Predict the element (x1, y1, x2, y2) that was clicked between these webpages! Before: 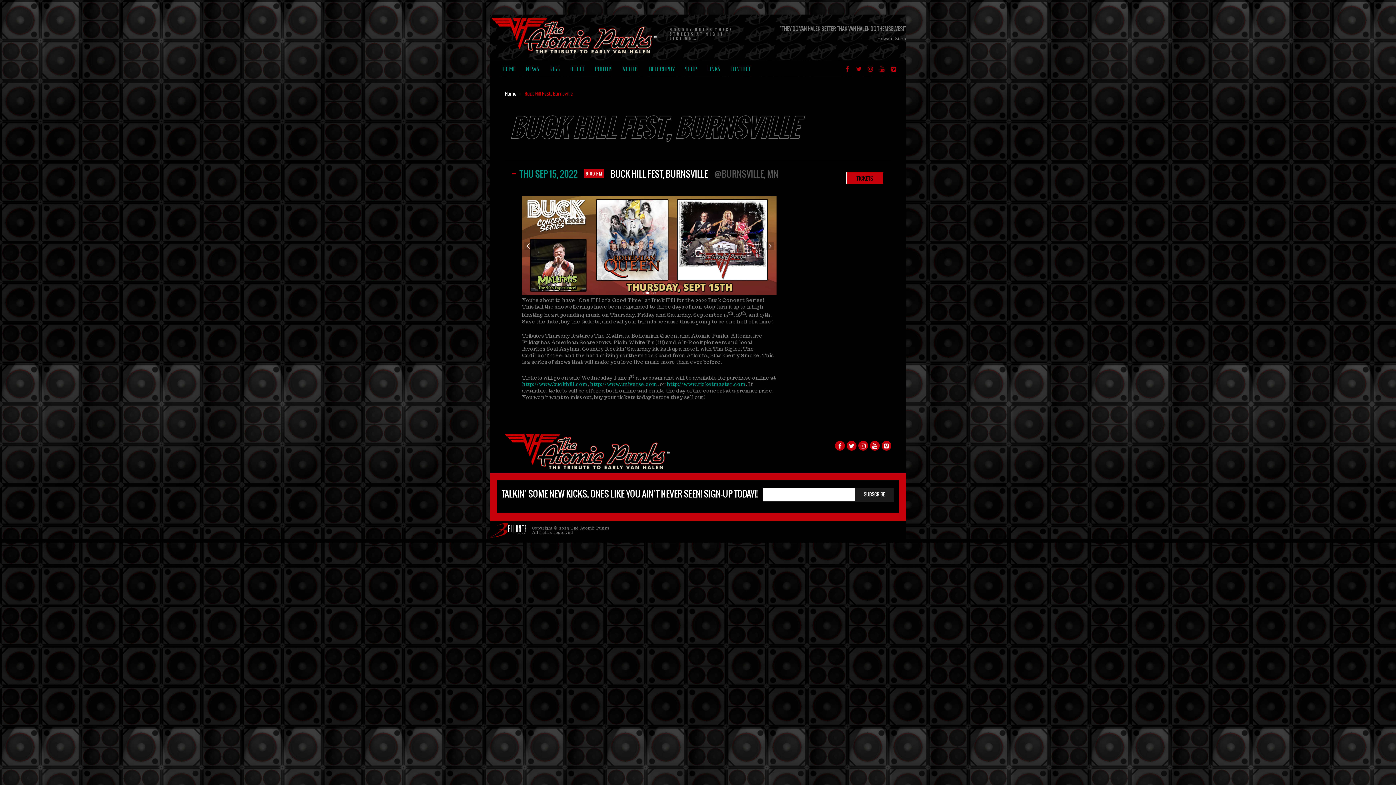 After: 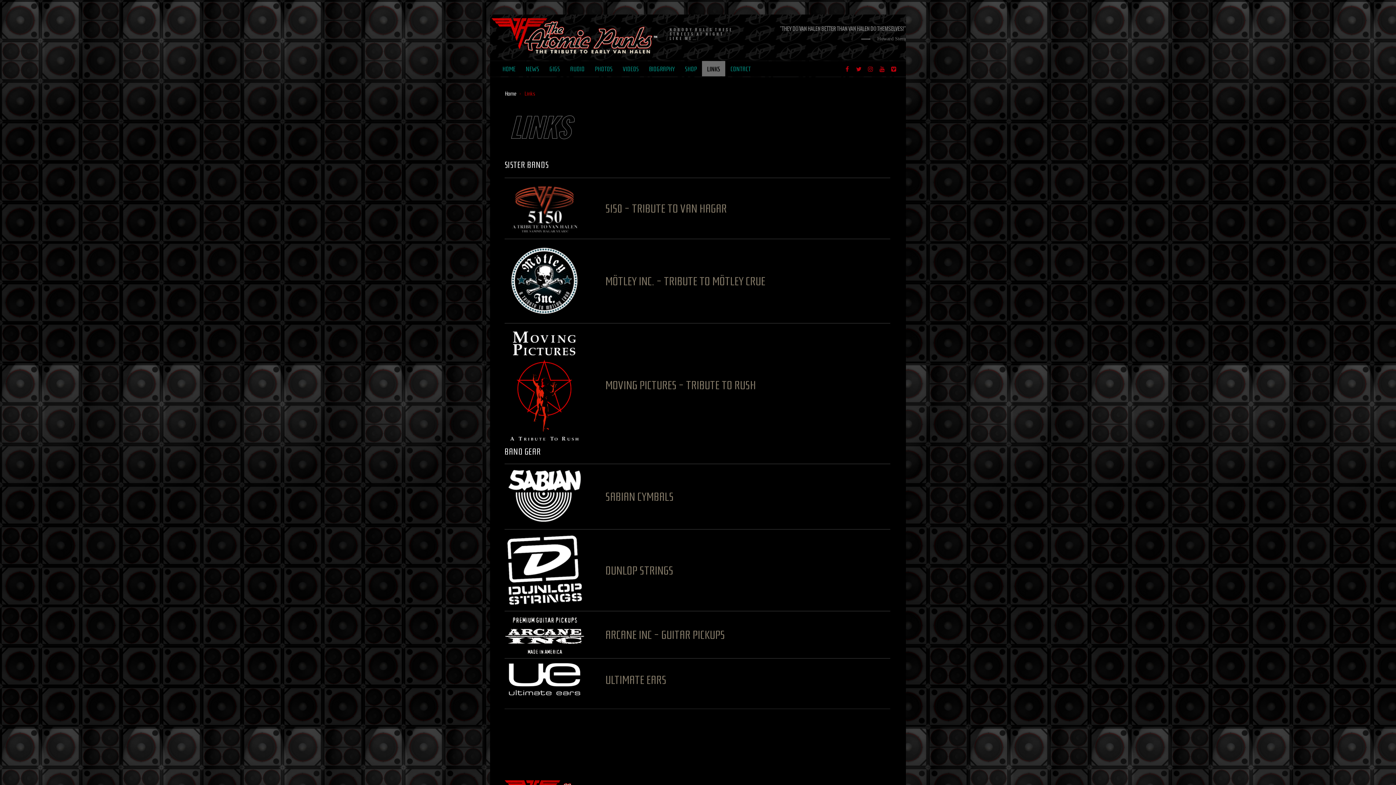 Action: label: LINKS bbox: (702, 61, 725, 76)